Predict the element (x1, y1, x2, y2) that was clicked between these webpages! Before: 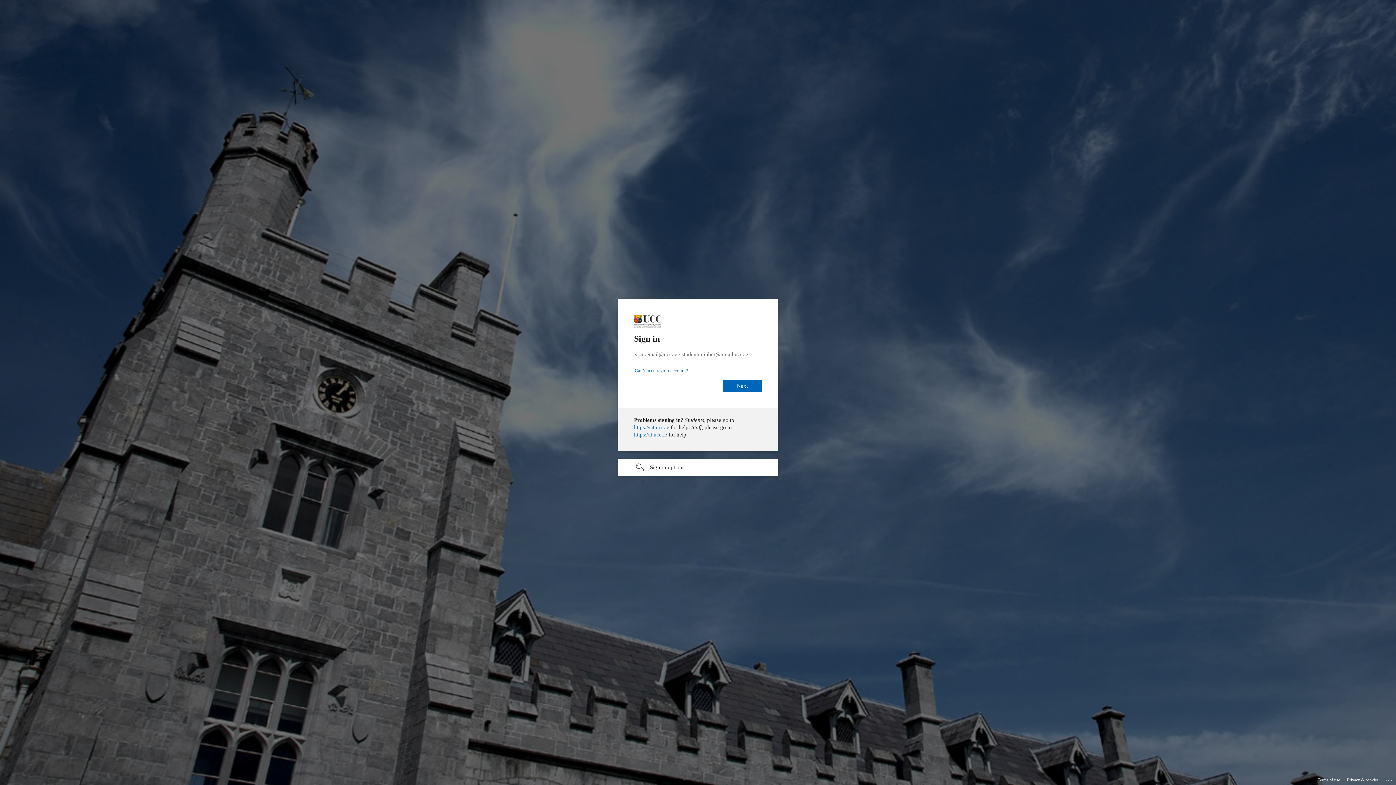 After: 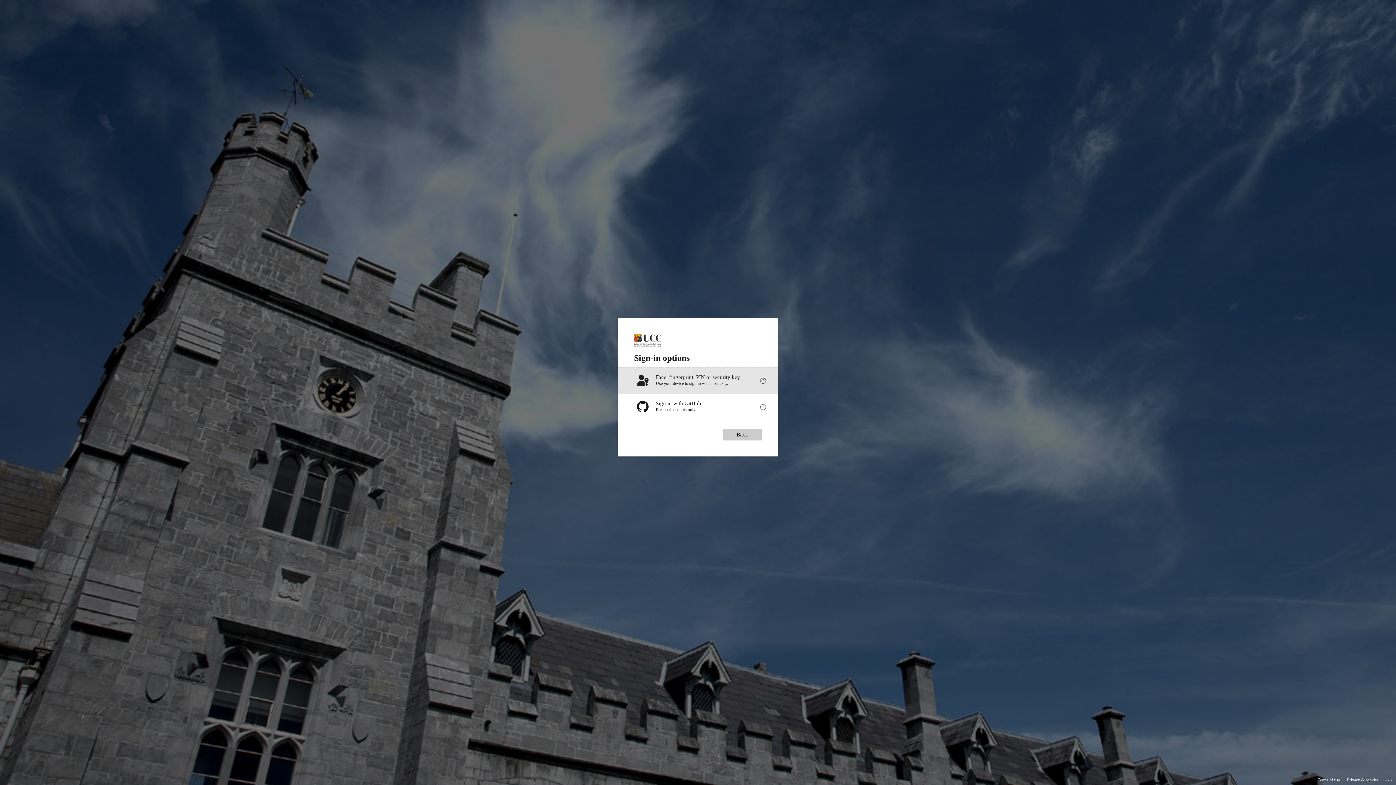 Action: label: Sign-in options undefined bbox: (618, 458, 778, 476)